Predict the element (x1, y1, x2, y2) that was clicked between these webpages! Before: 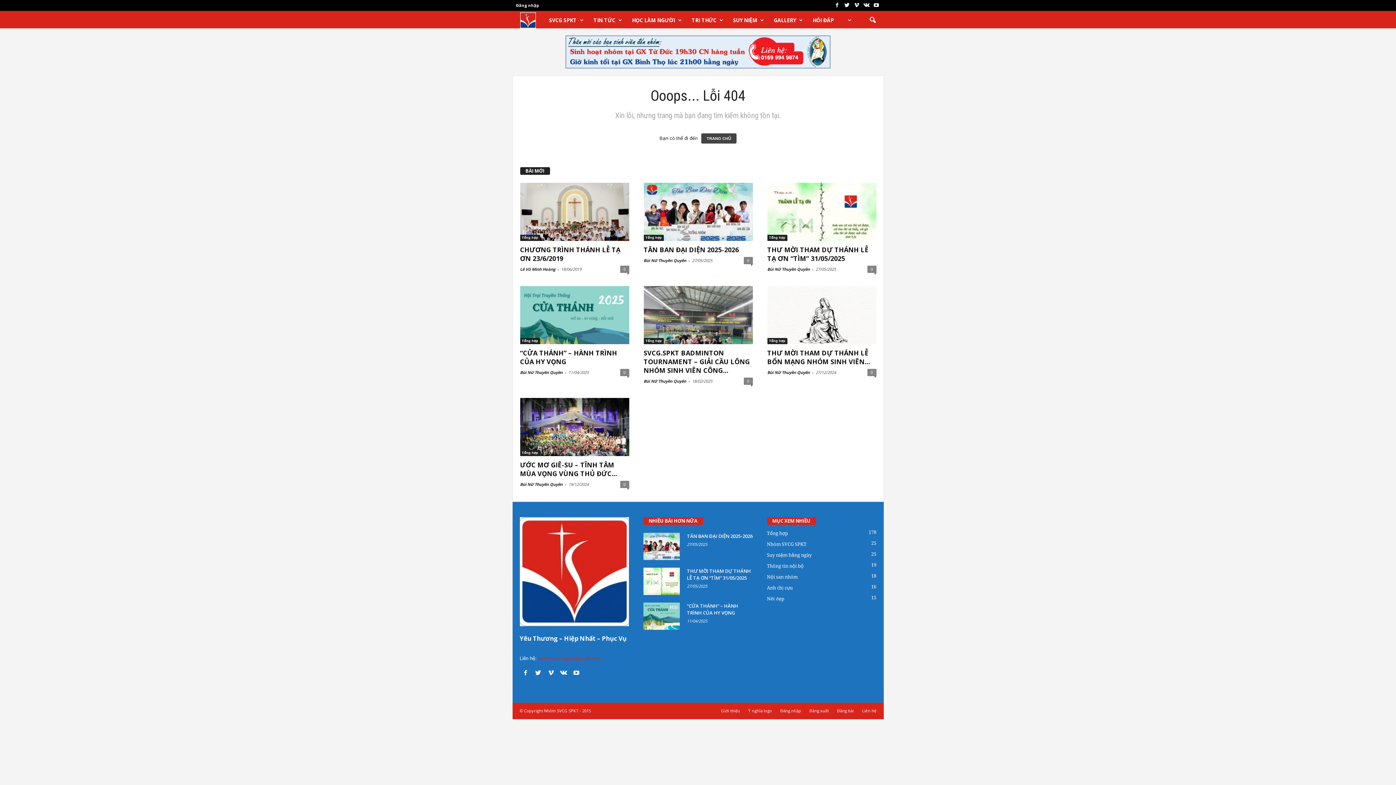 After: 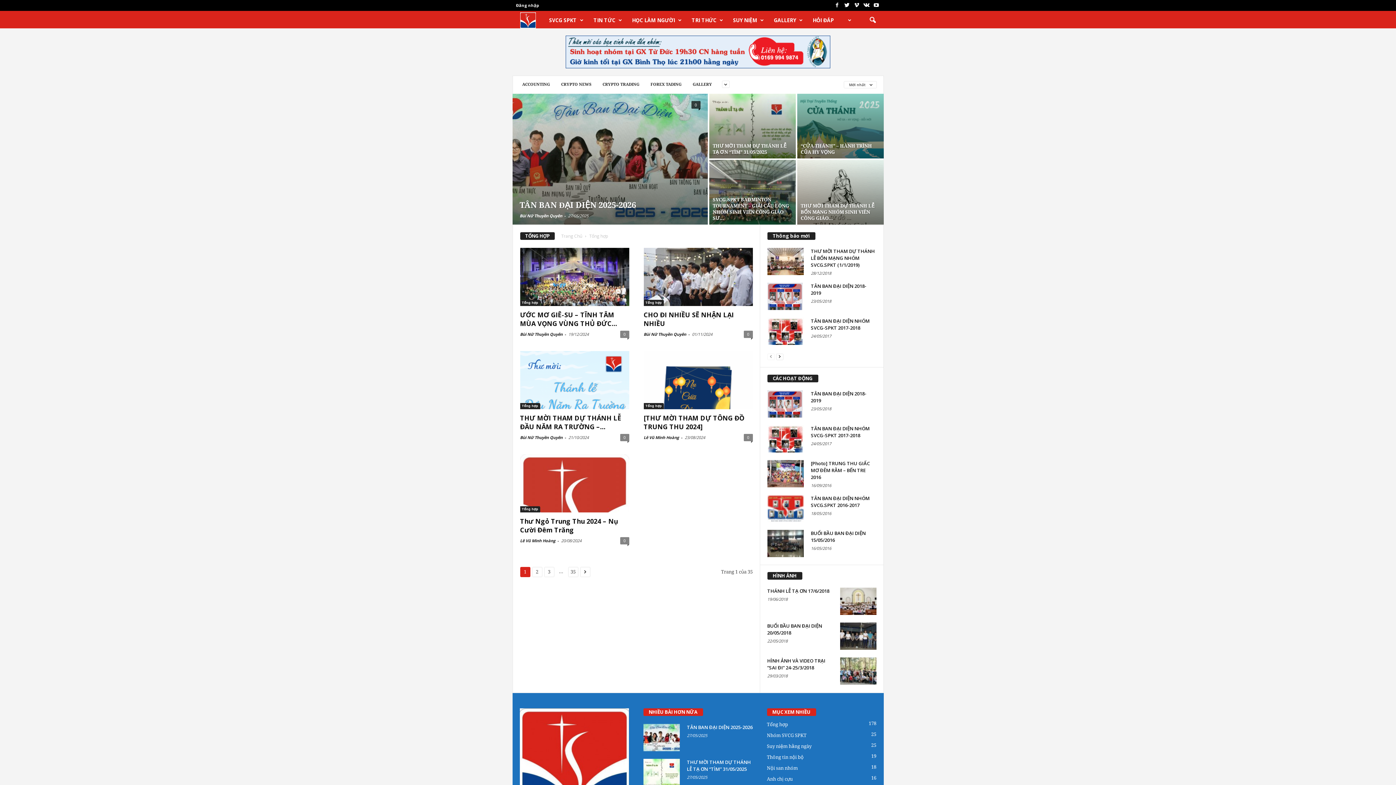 Action: label: Tổng hợp
178 bbox: (767, 530, 788, 536)